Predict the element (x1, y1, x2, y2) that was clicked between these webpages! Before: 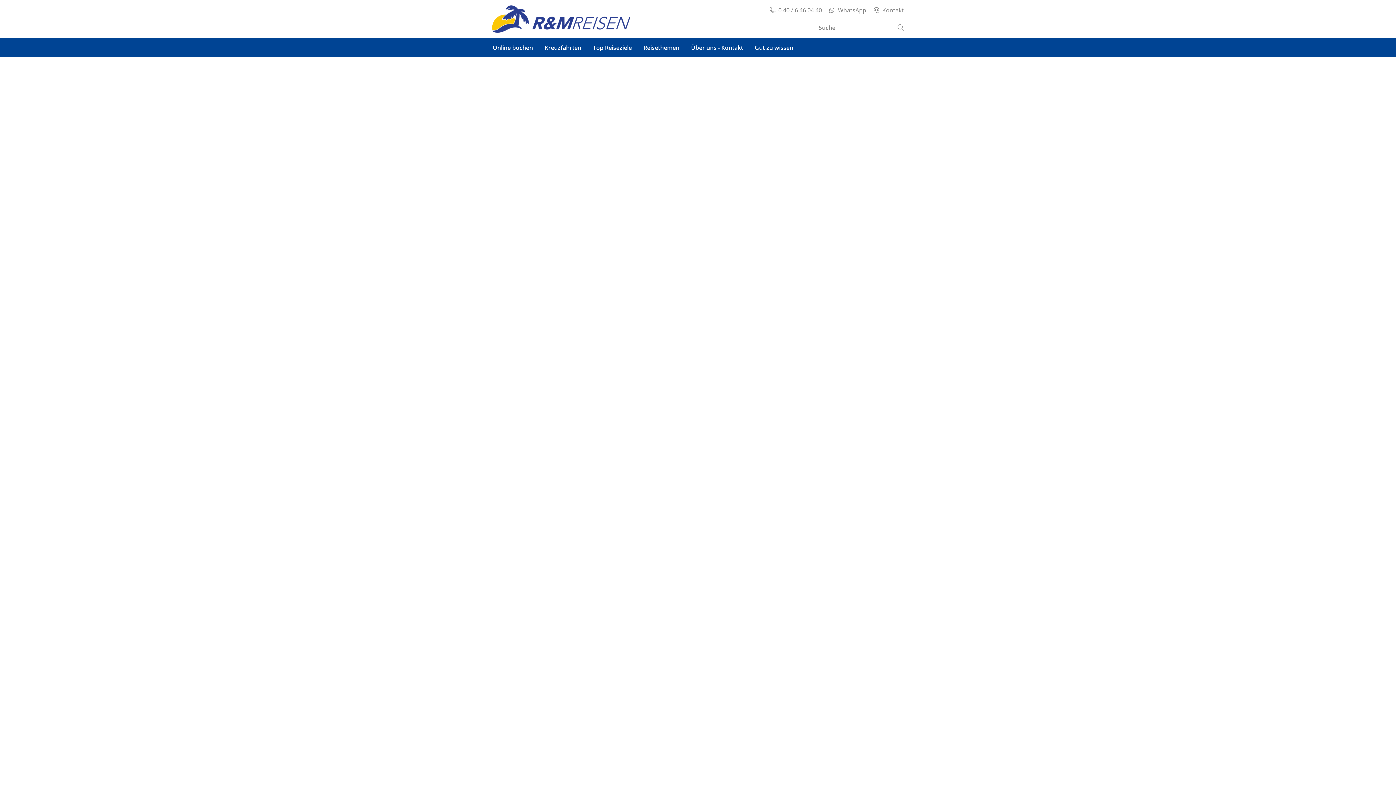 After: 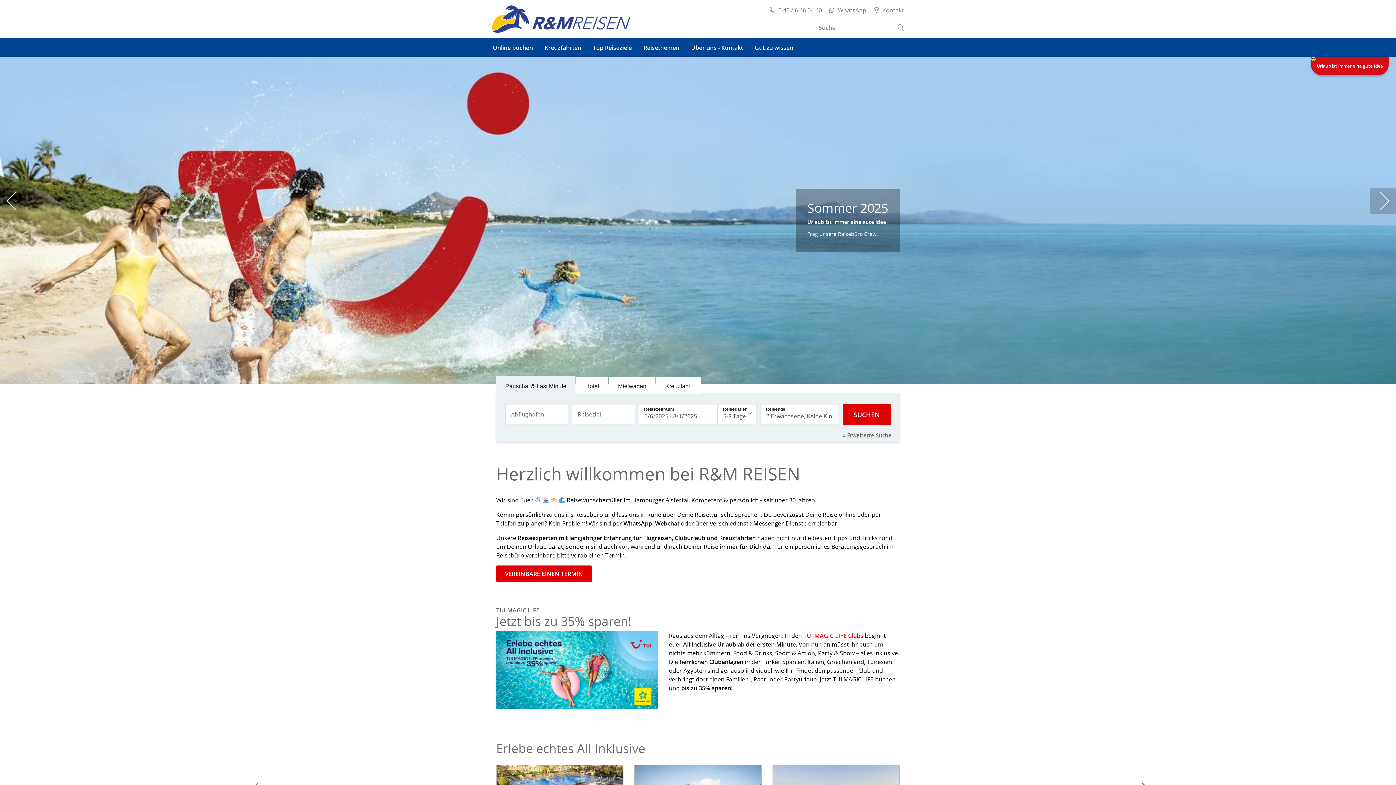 Action: bbox: (492, 14, 630, 22)